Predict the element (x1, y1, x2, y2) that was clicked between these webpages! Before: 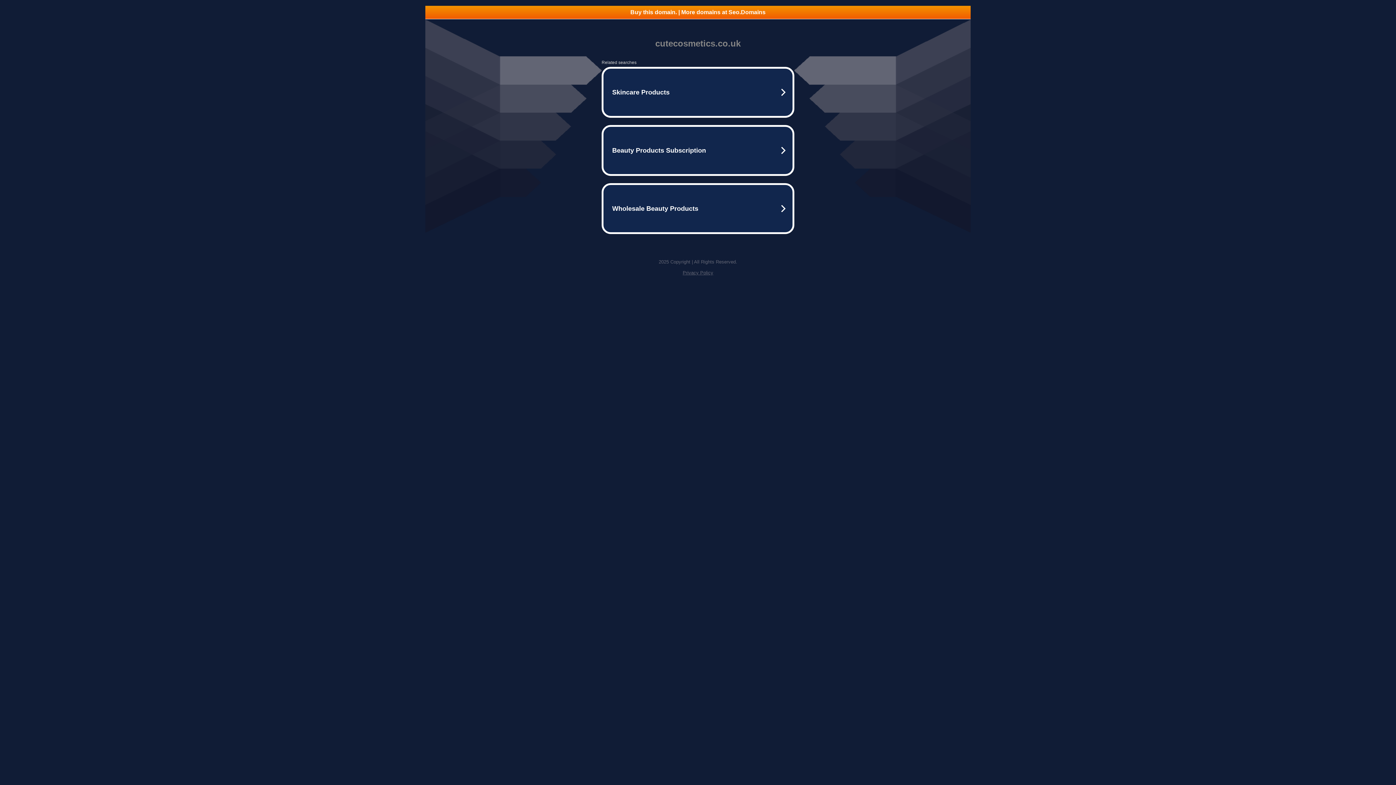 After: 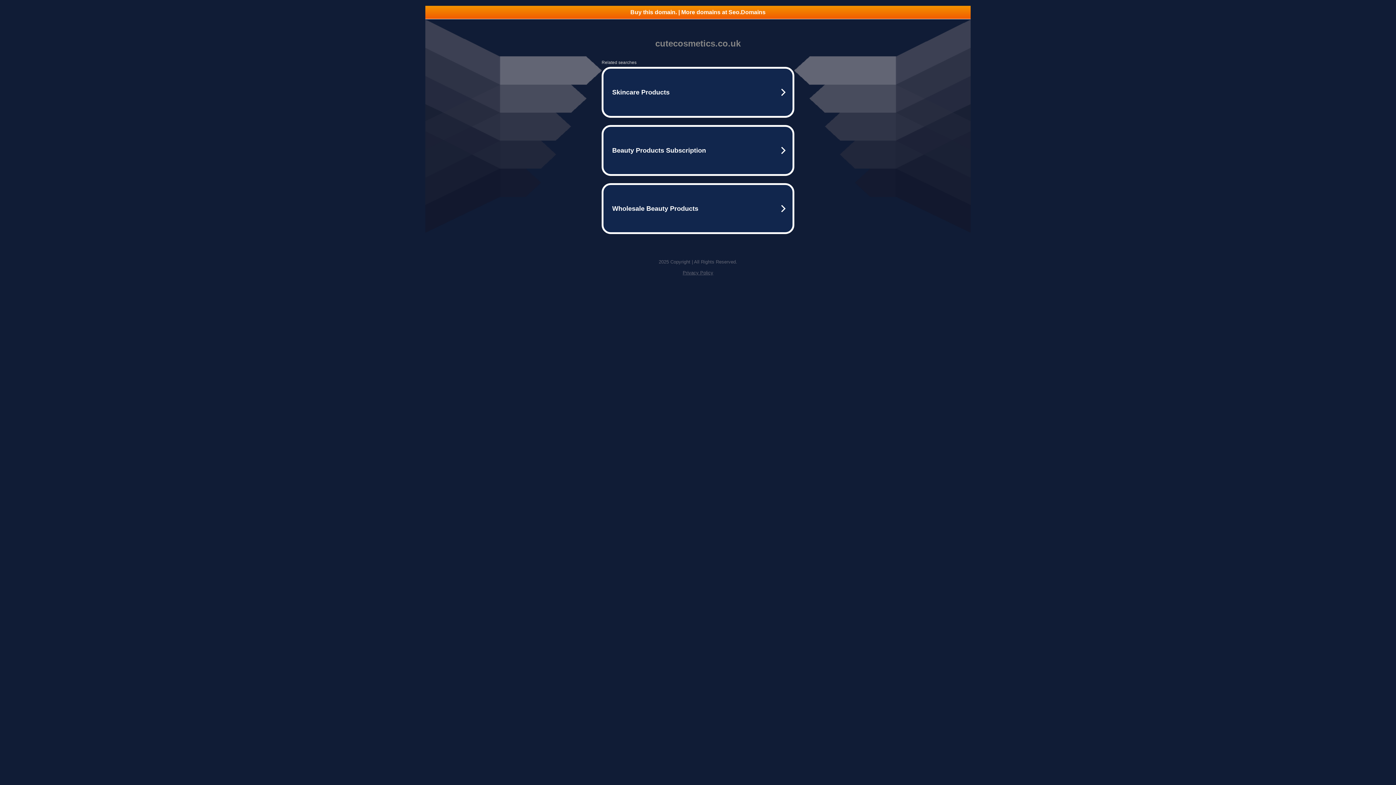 Action: bbox: (425, 5, 970, 18) label: Buy this domain. | More domains at Seo.Domains